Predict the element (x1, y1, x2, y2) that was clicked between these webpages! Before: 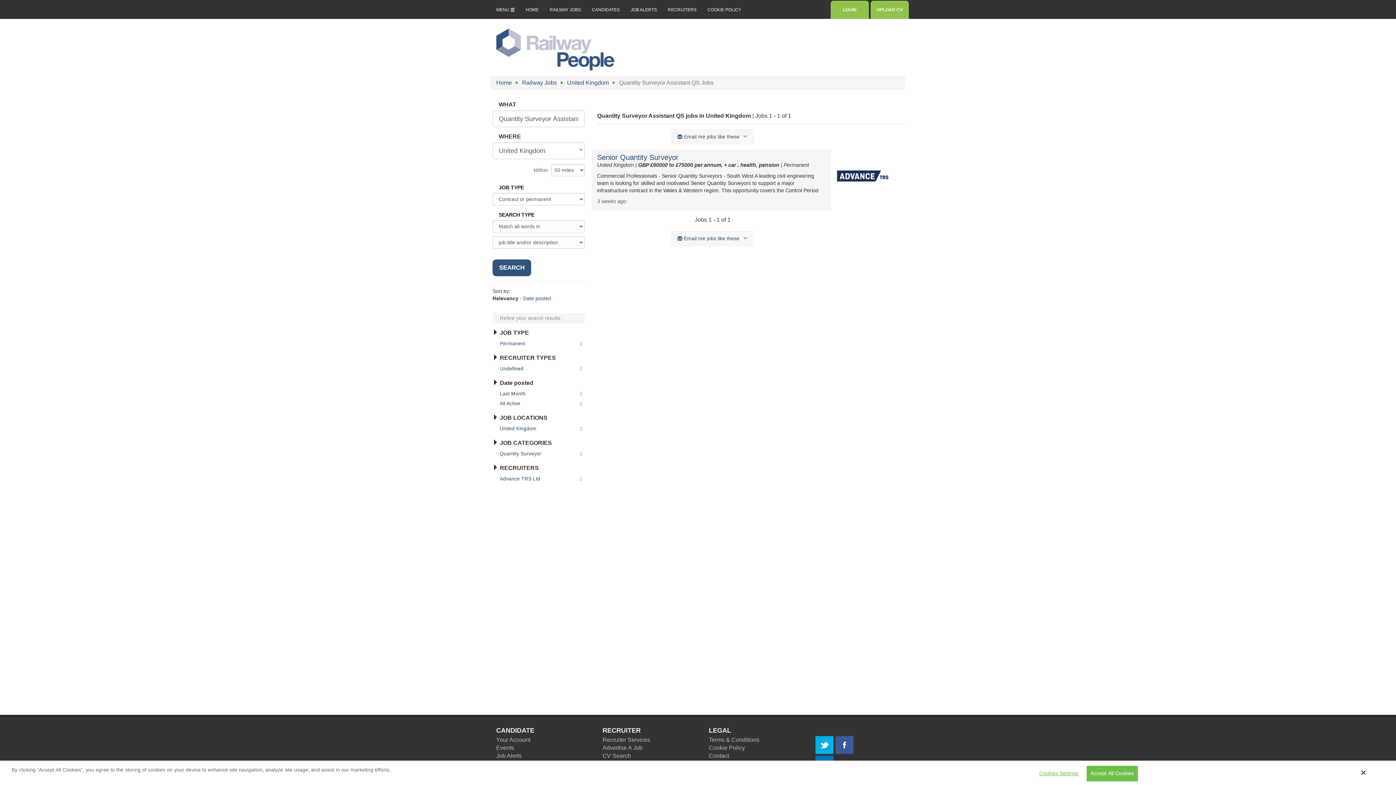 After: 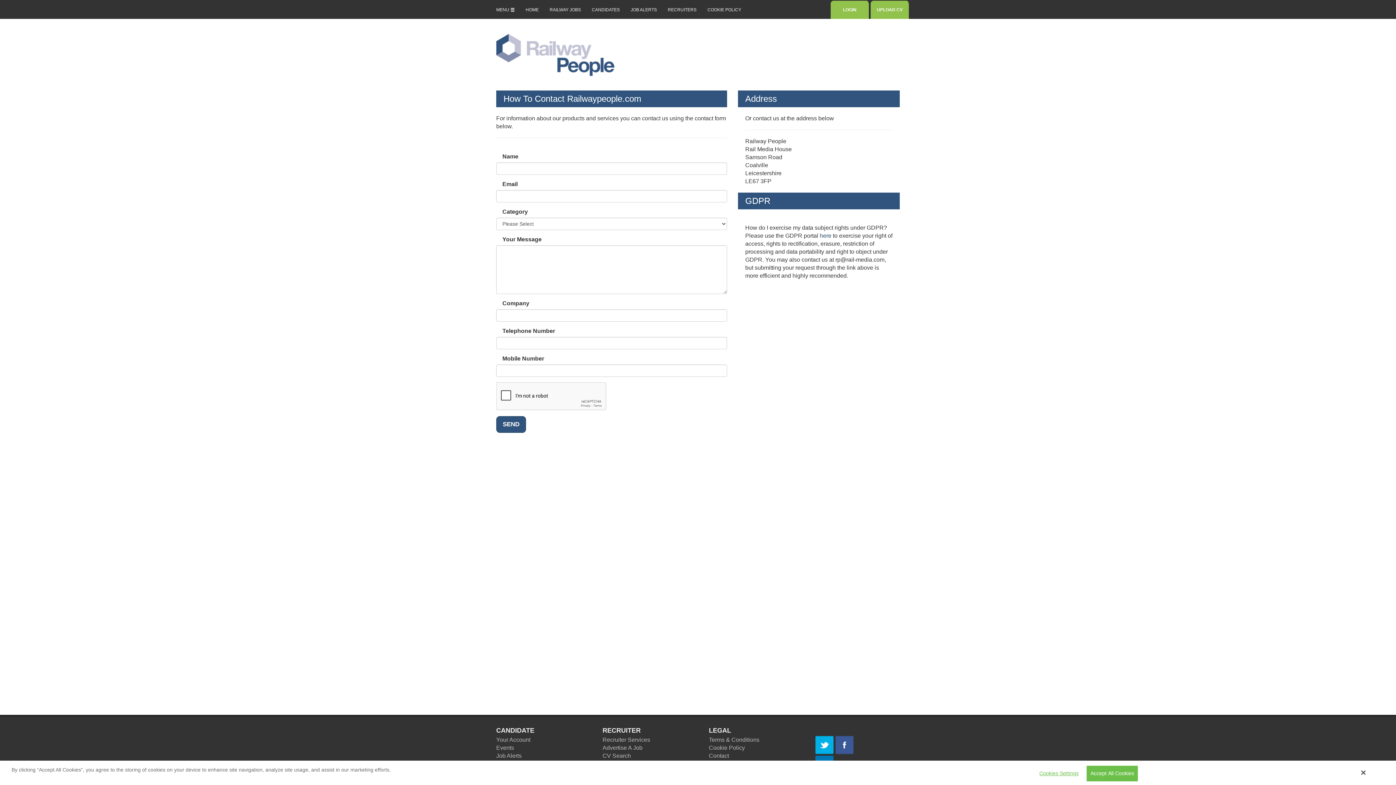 Action: bbox: (709, 753, 729, 759) label: Contact